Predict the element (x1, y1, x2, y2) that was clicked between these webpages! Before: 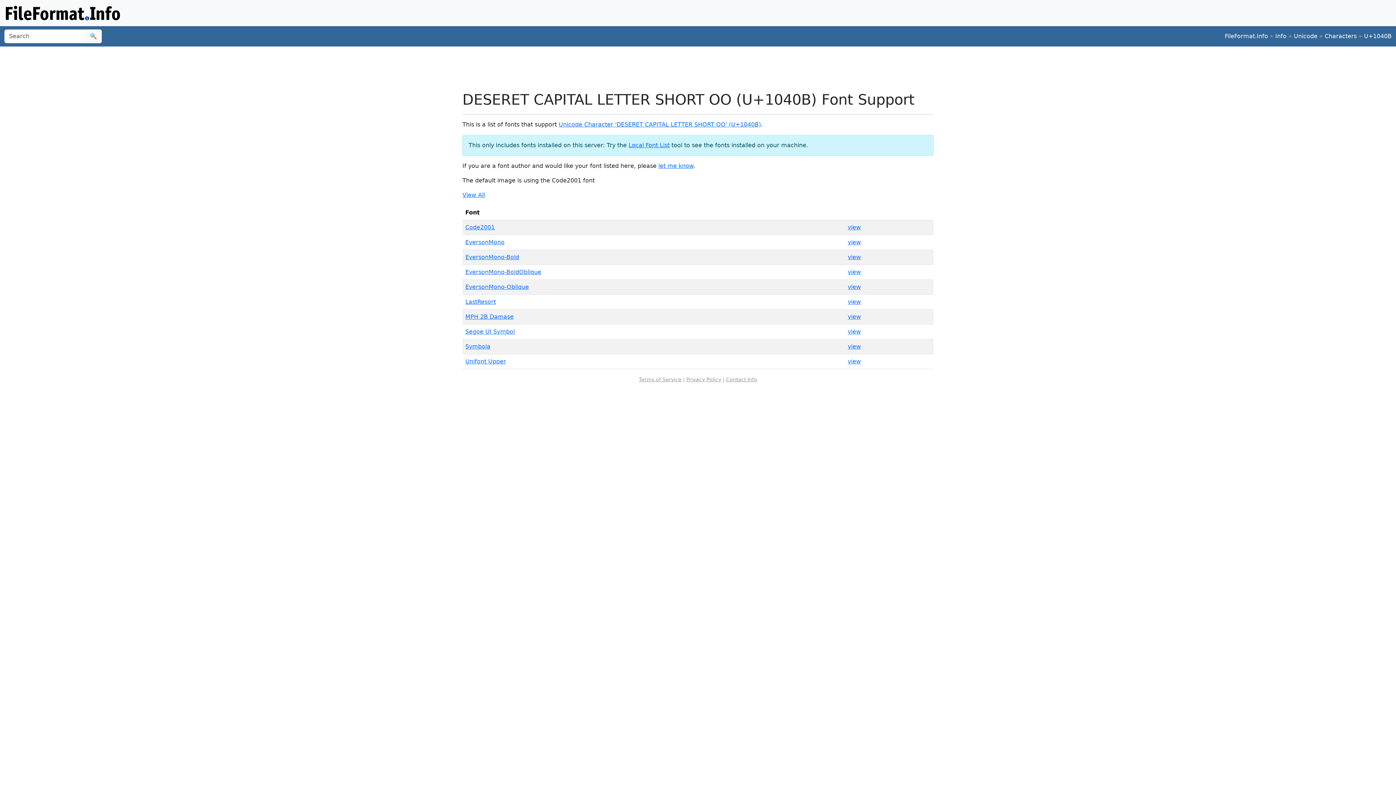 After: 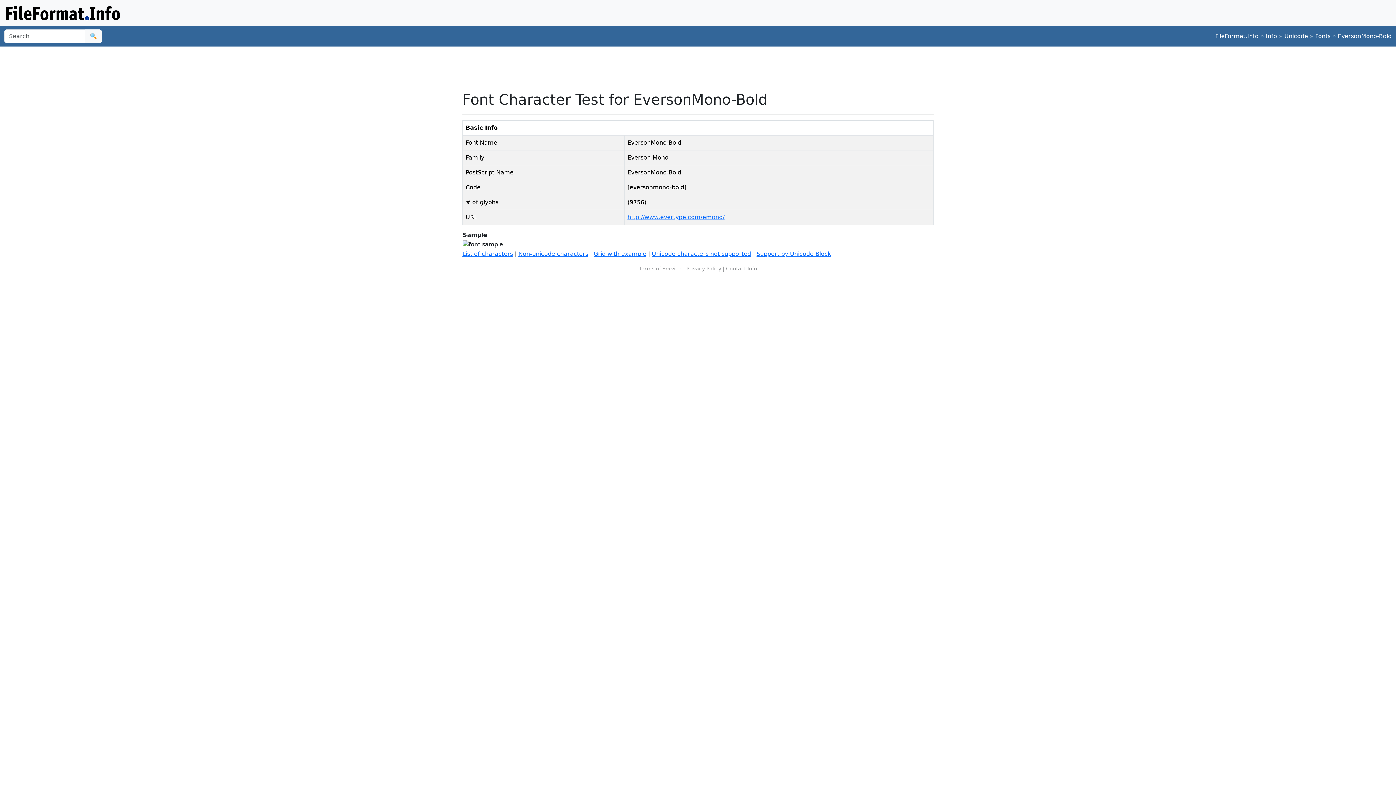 Action: bbox: (465, 253, 519, 260) label: EversonMono-Bold